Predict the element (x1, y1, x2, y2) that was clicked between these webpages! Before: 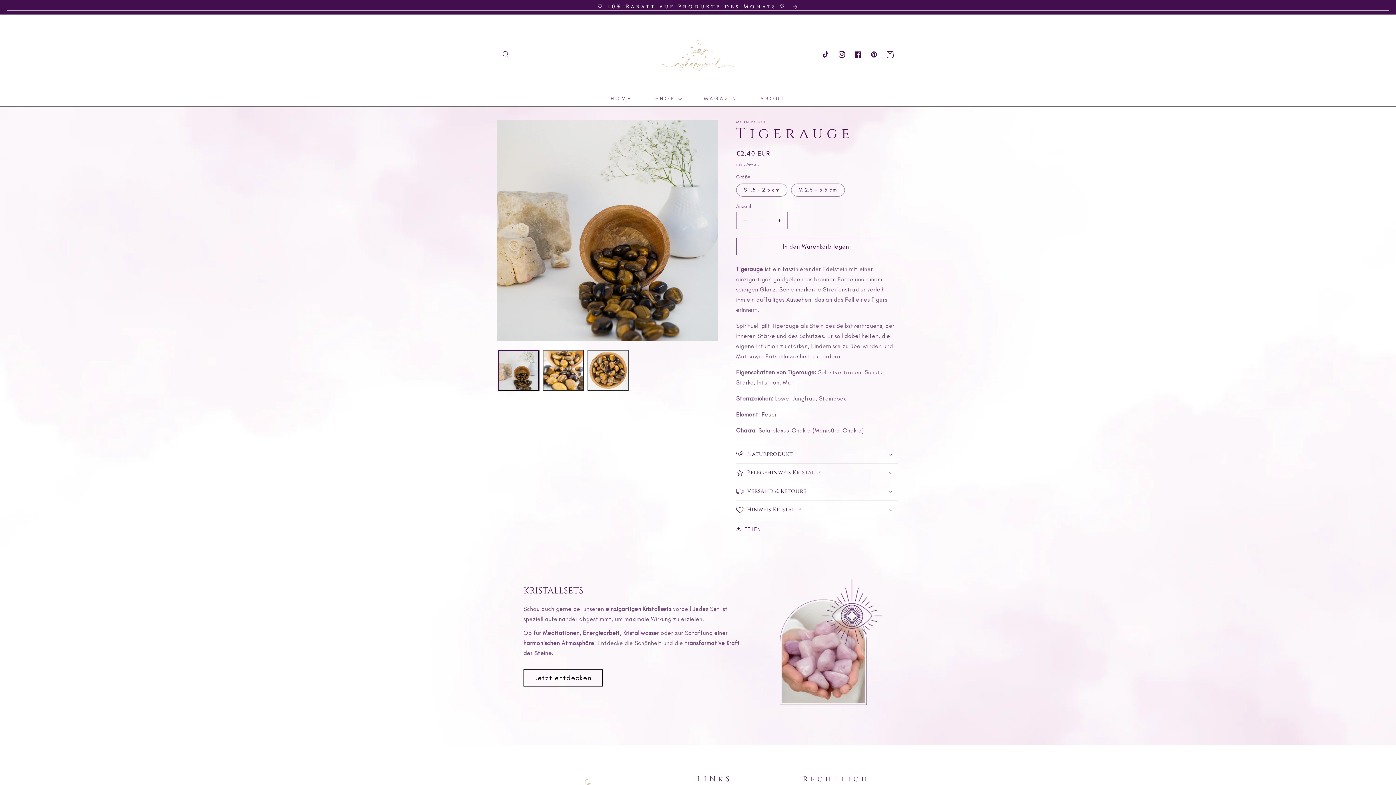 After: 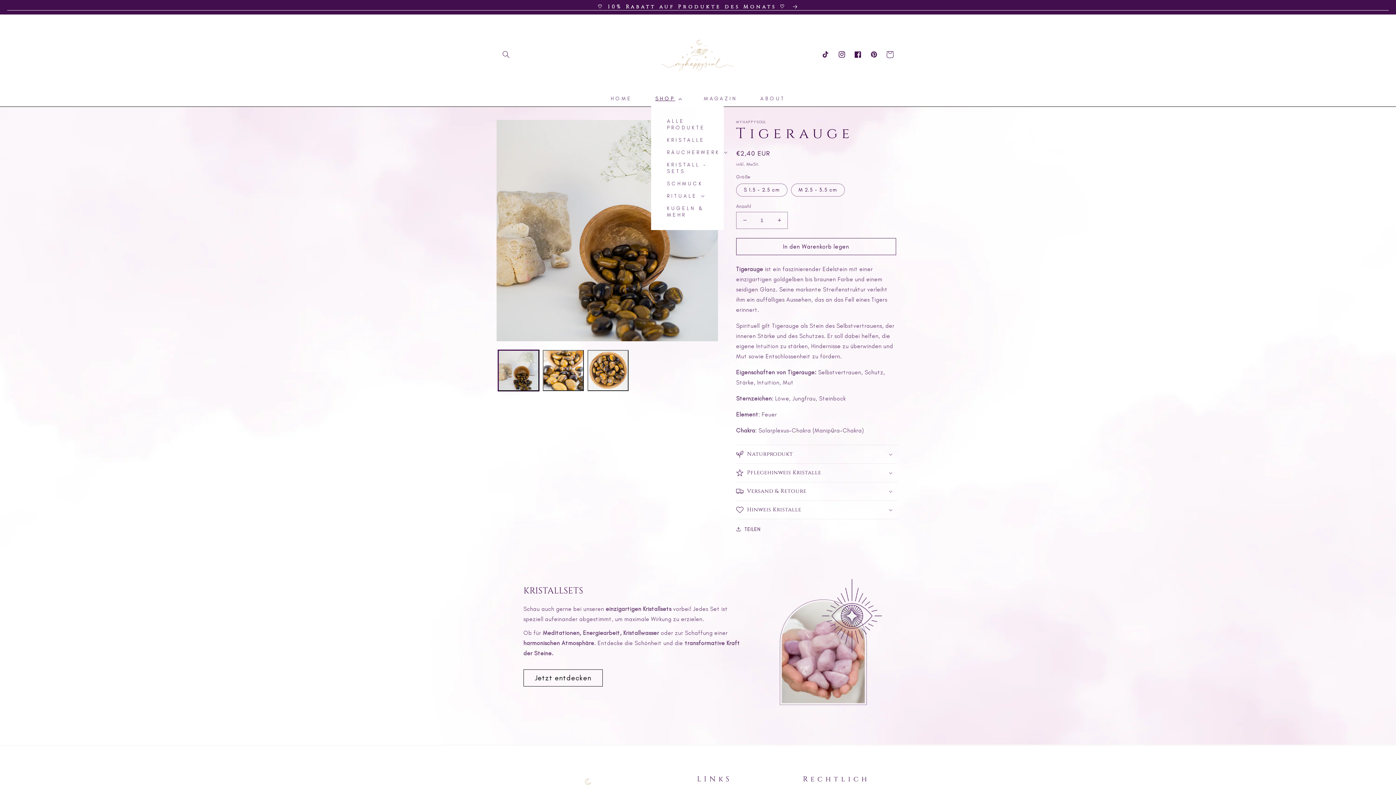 Action: label: SHOP bbox: (651, 91, 685, 106)